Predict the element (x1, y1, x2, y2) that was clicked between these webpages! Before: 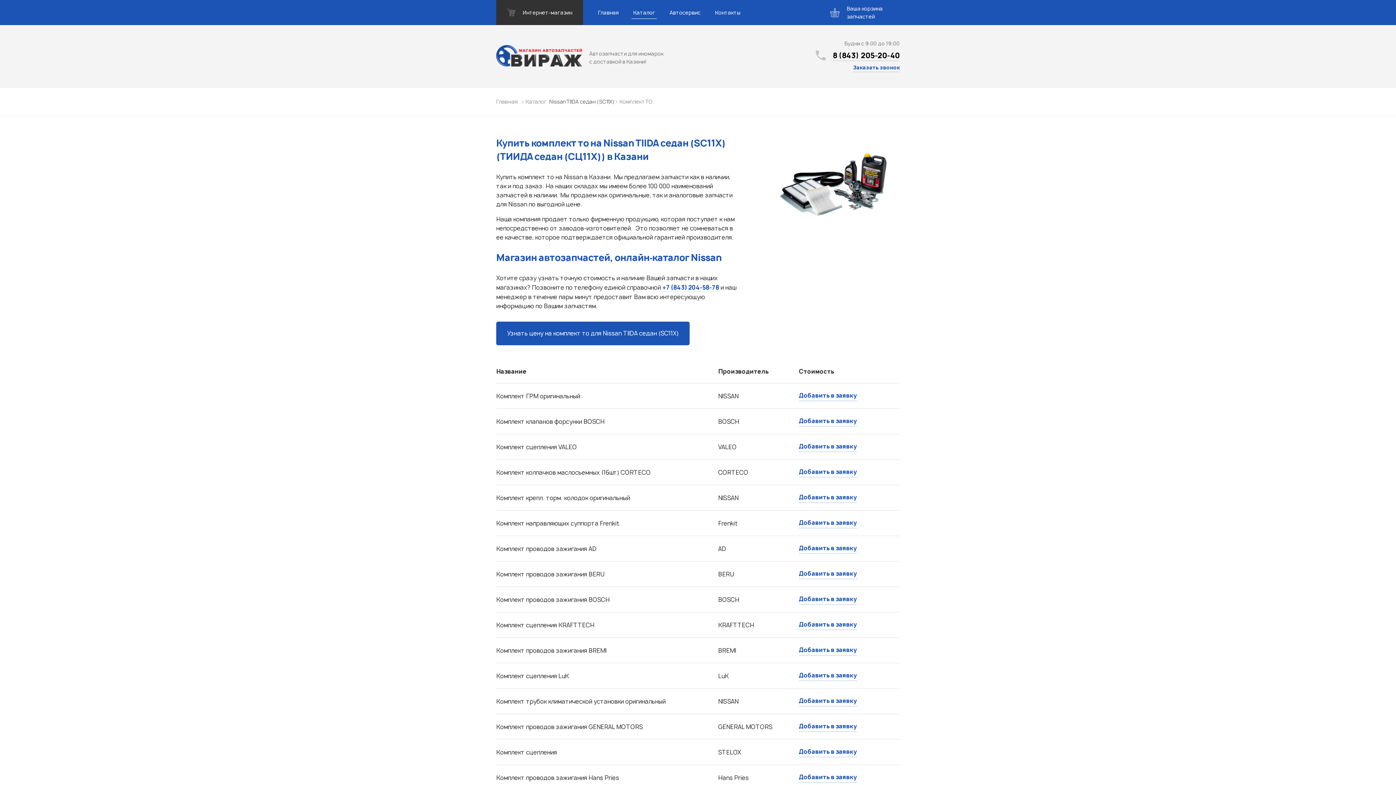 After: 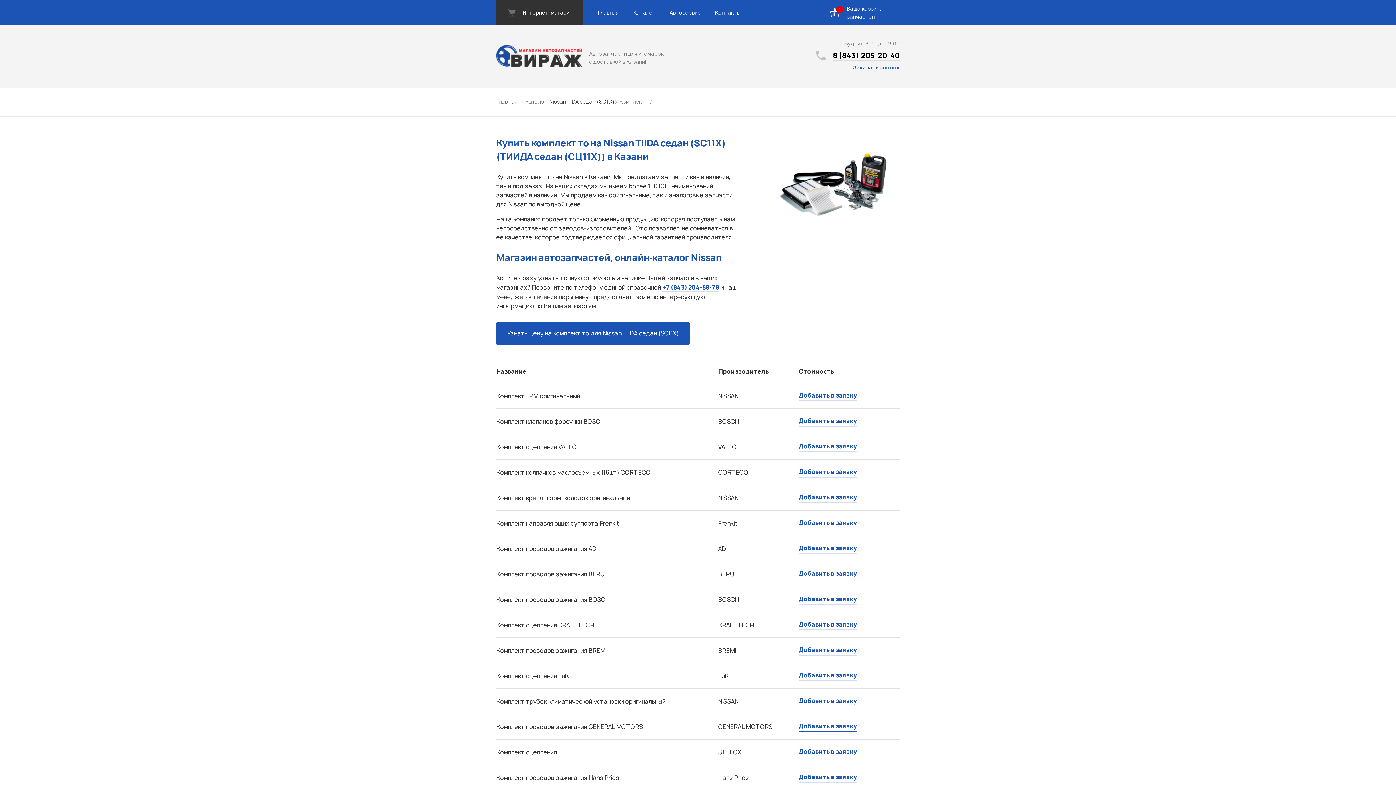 Action: label: Добавить в заявку bbox: (799, 721, 857, 732)